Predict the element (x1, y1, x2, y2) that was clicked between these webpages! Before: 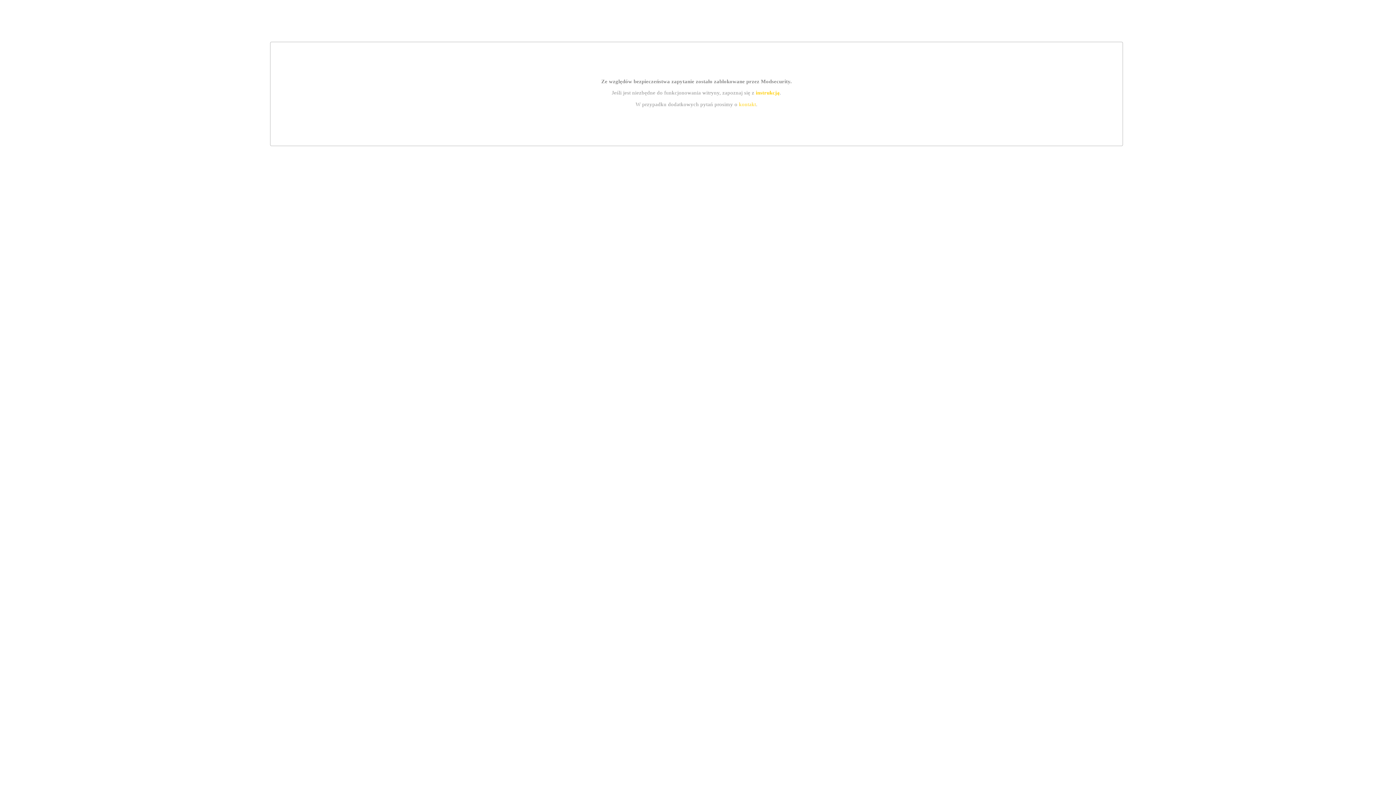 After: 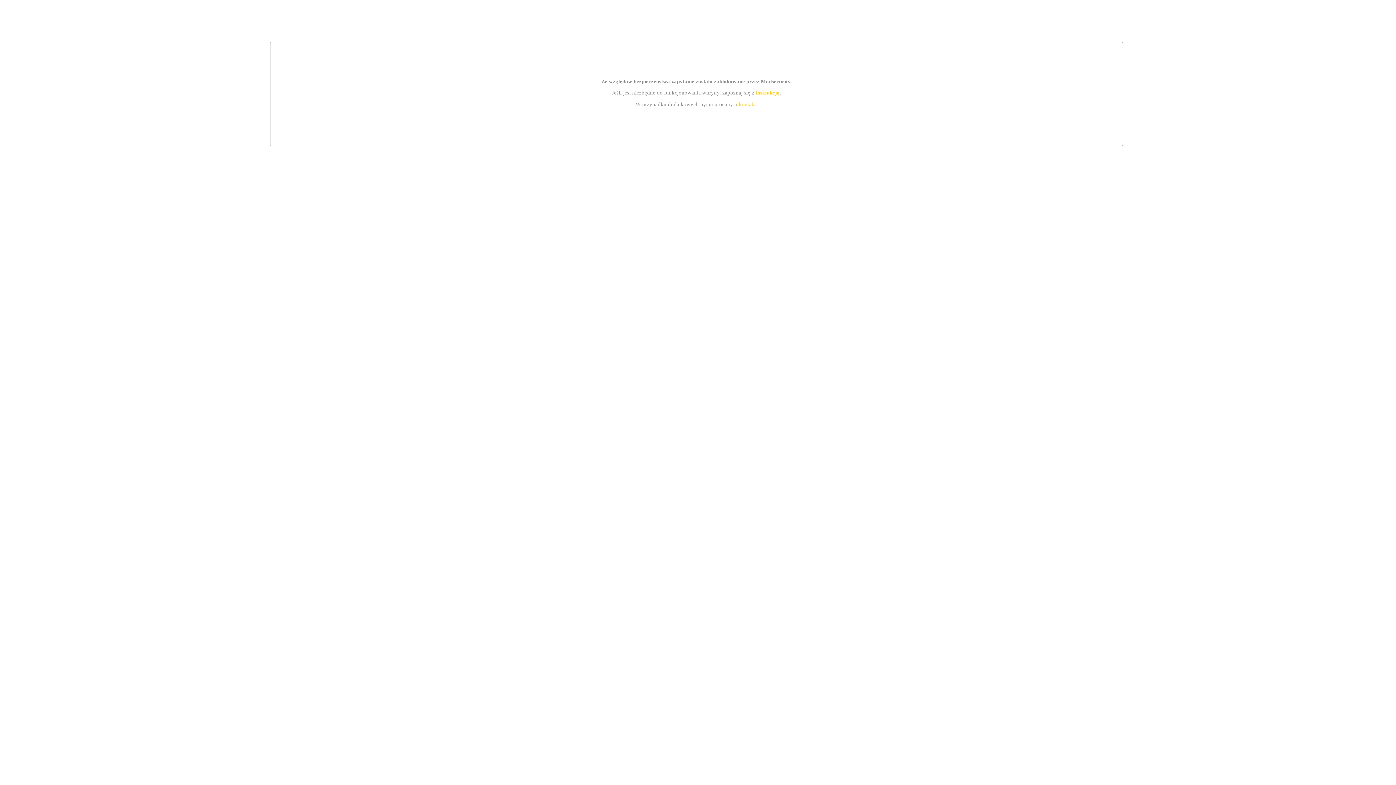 Action: label: instrukcją bbox: (755, 89, 779, 95)